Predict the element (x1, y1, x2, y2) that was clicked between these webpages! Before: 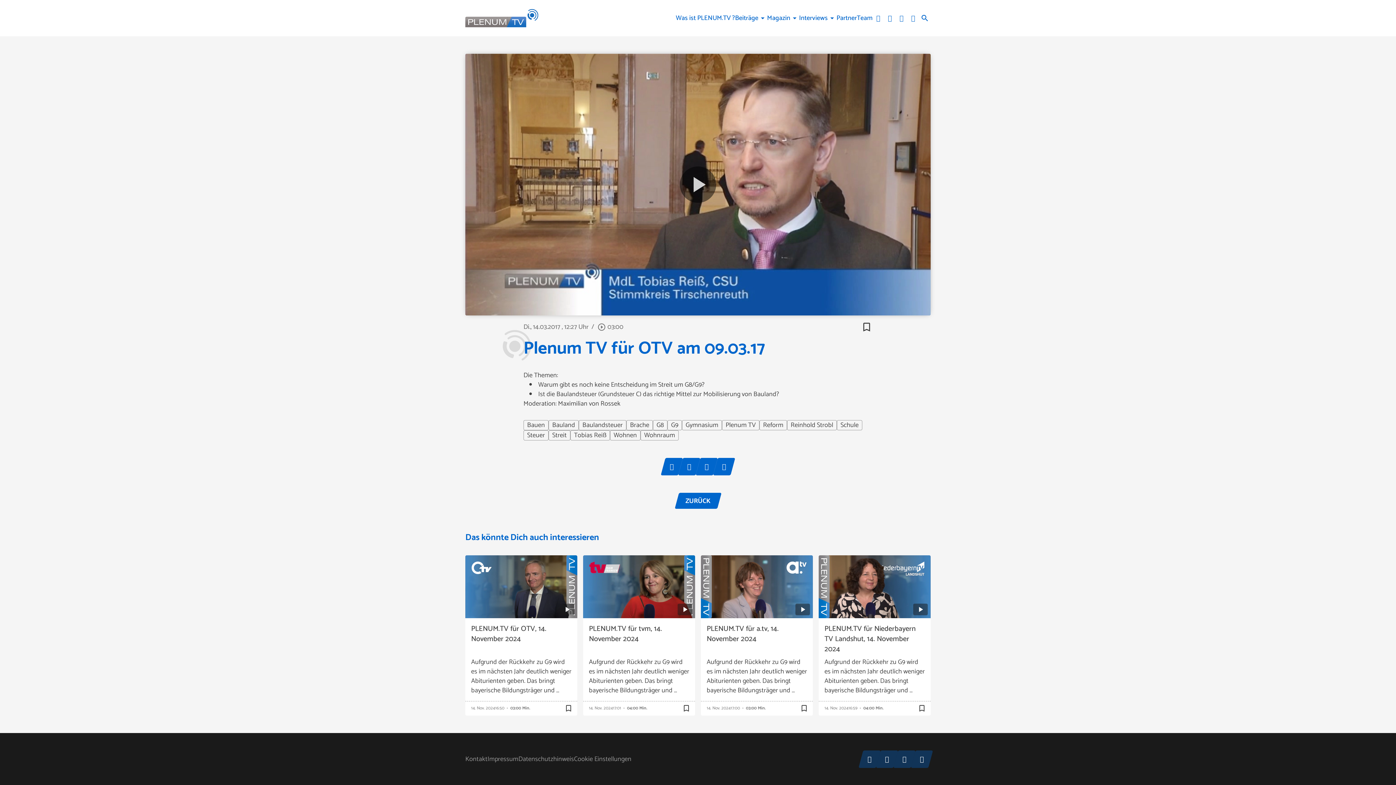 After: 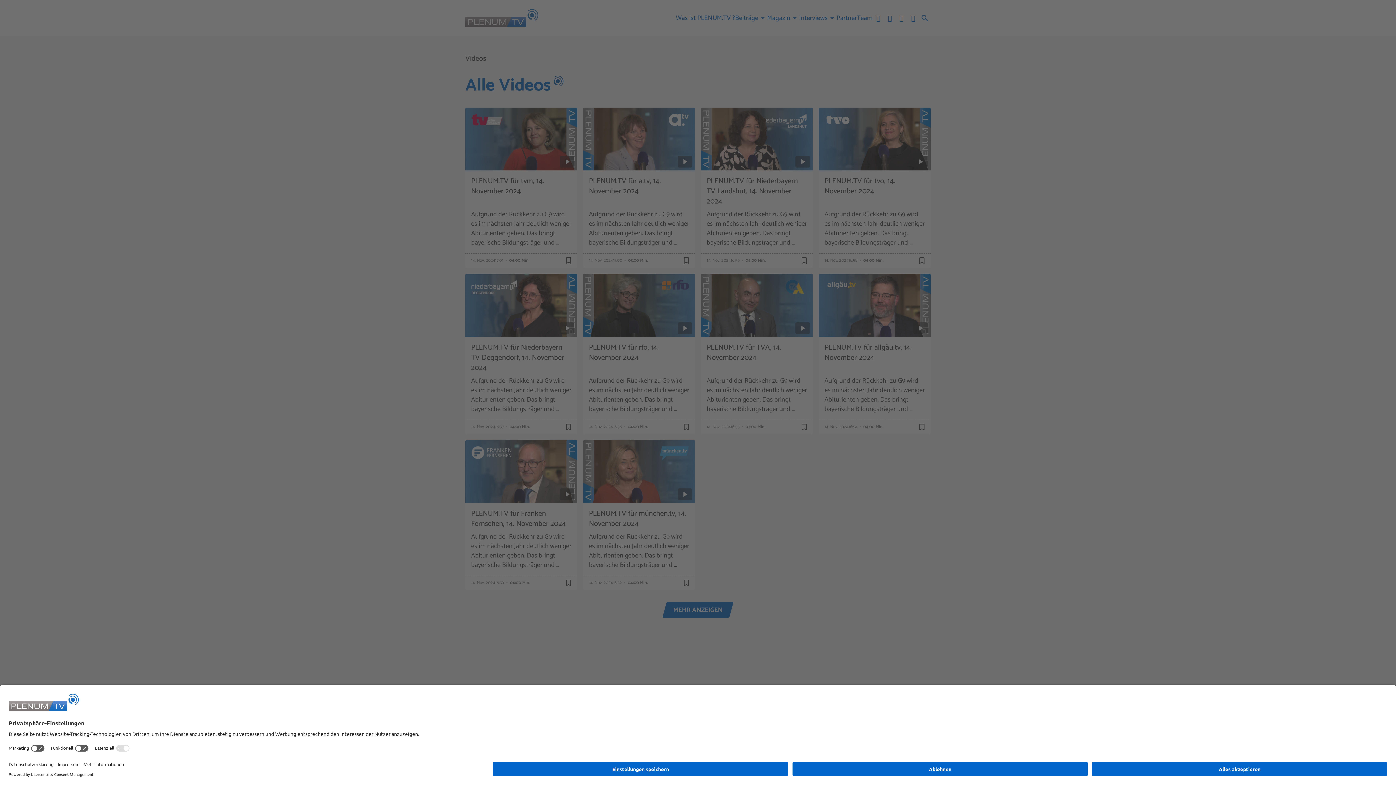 Action: label: G8 bbox: (653, 420, 667, 430)